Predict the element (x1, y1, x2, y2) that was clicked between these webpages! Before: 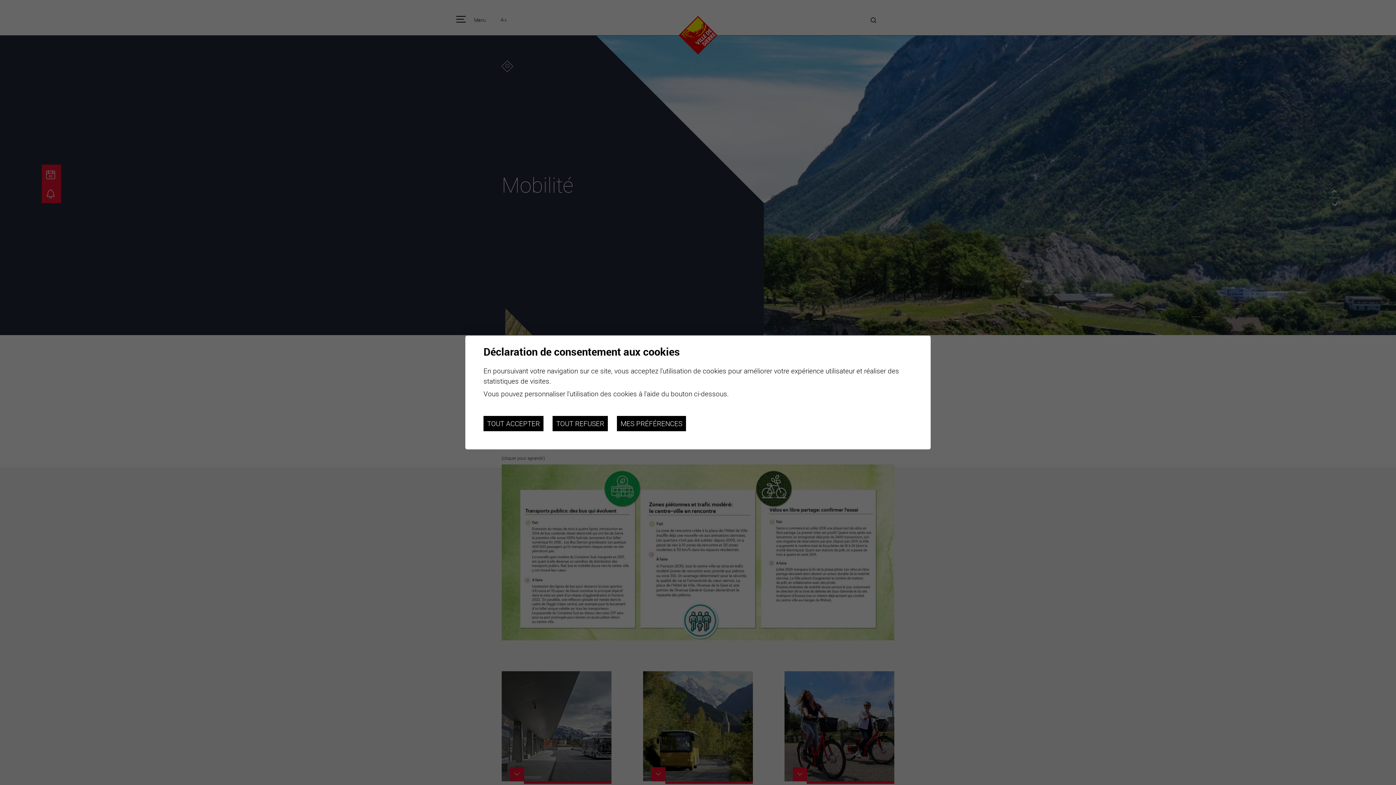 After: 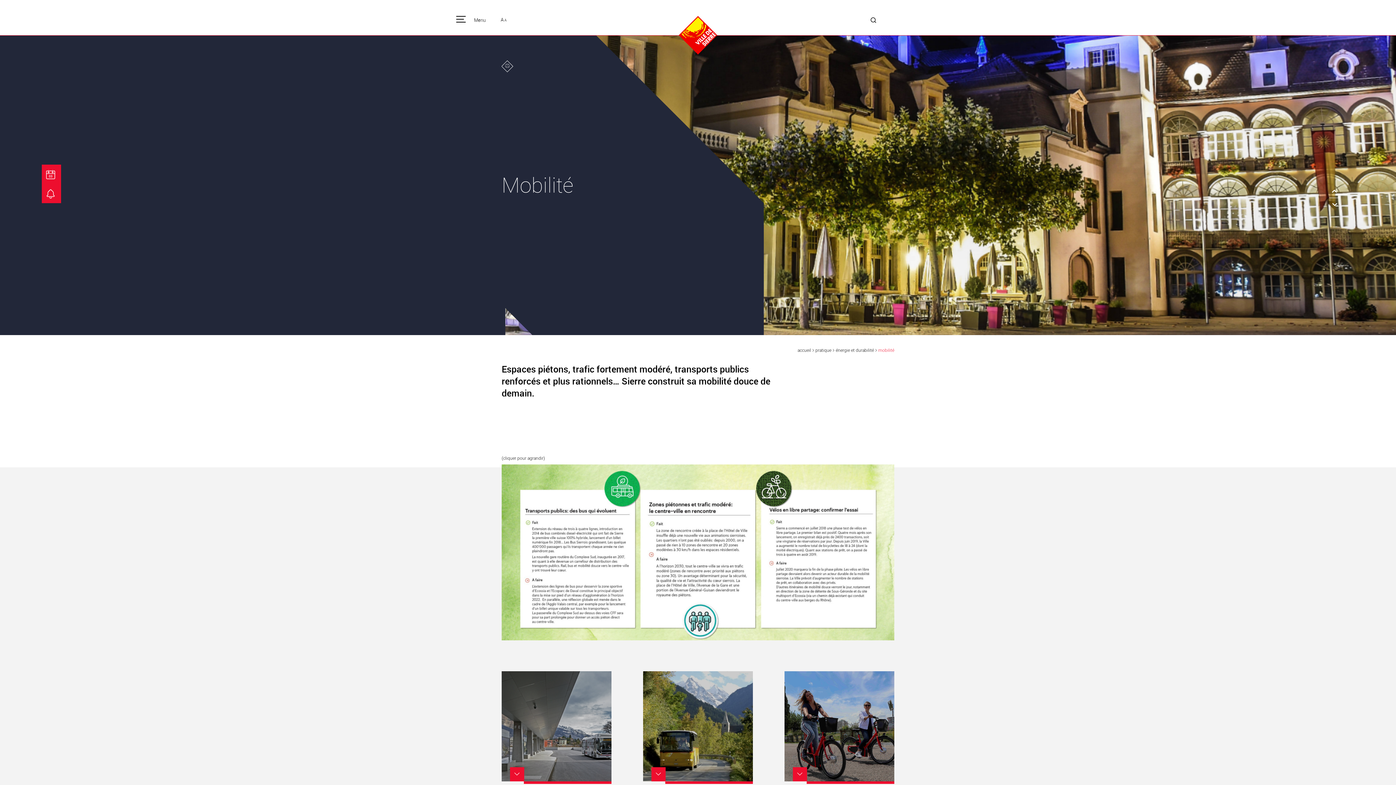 Action: label: TOUT REFUSER bbox: (552, 416, 608, 431)